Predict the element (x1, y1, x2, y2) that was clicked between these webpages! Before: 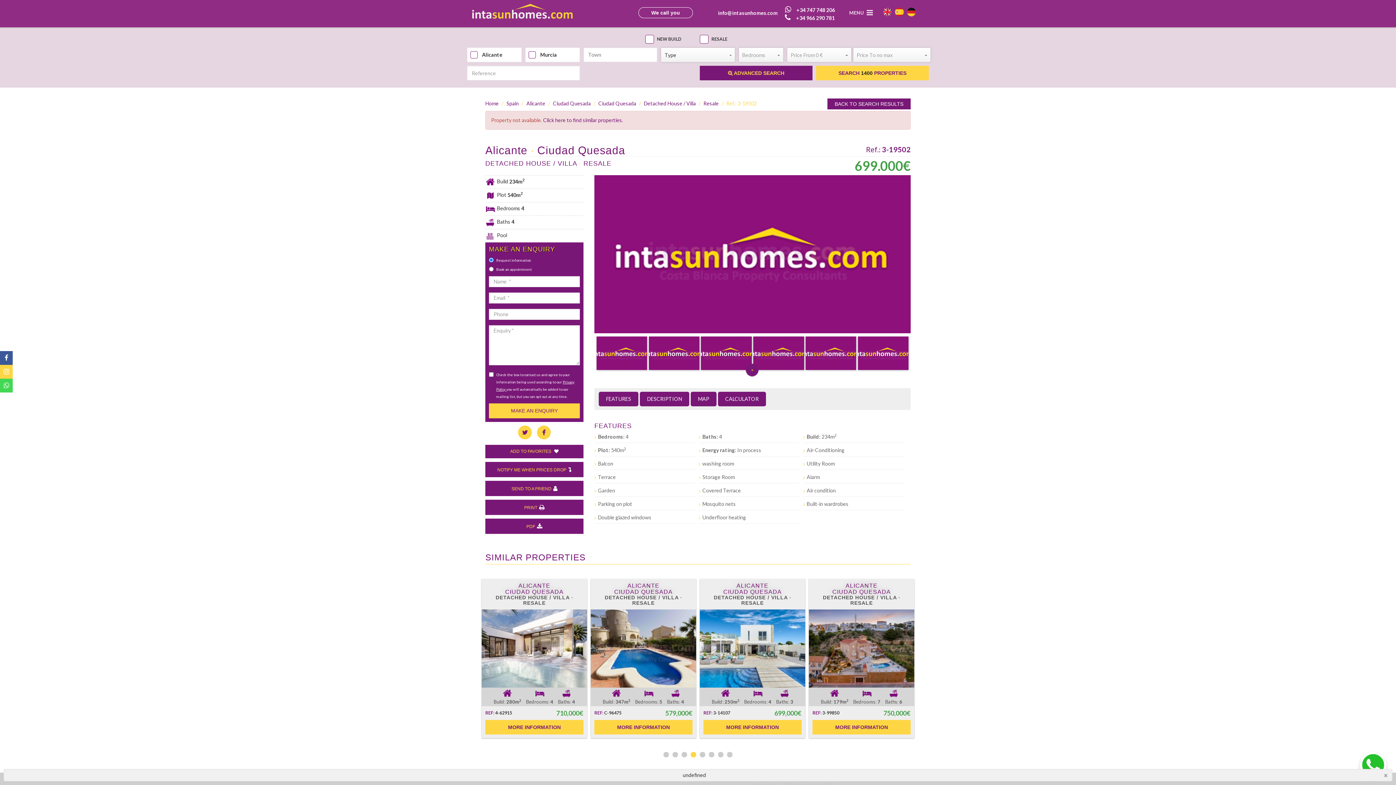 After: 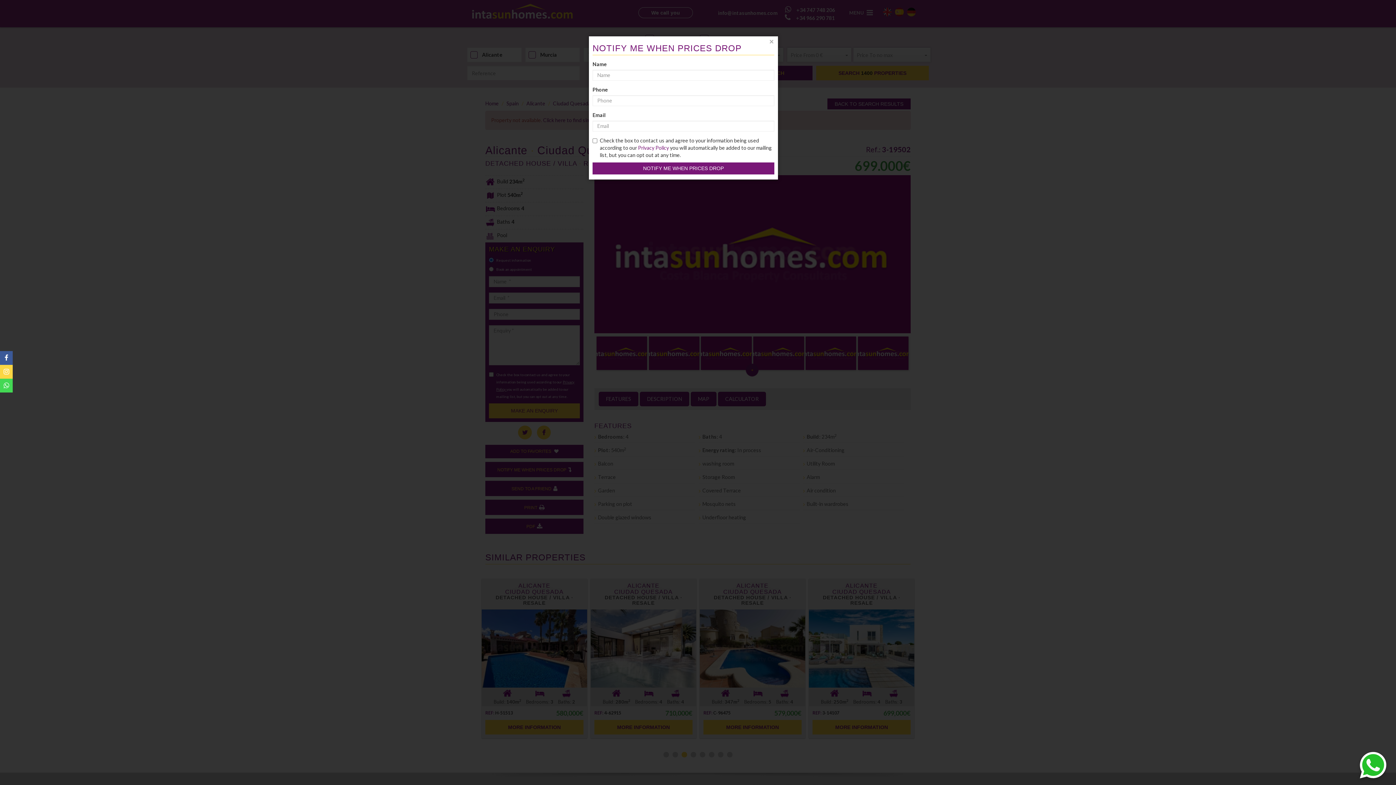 Action: bbox: (485, 462, 583, 477) label: NOTIFY ME WHEN PRICES DROP